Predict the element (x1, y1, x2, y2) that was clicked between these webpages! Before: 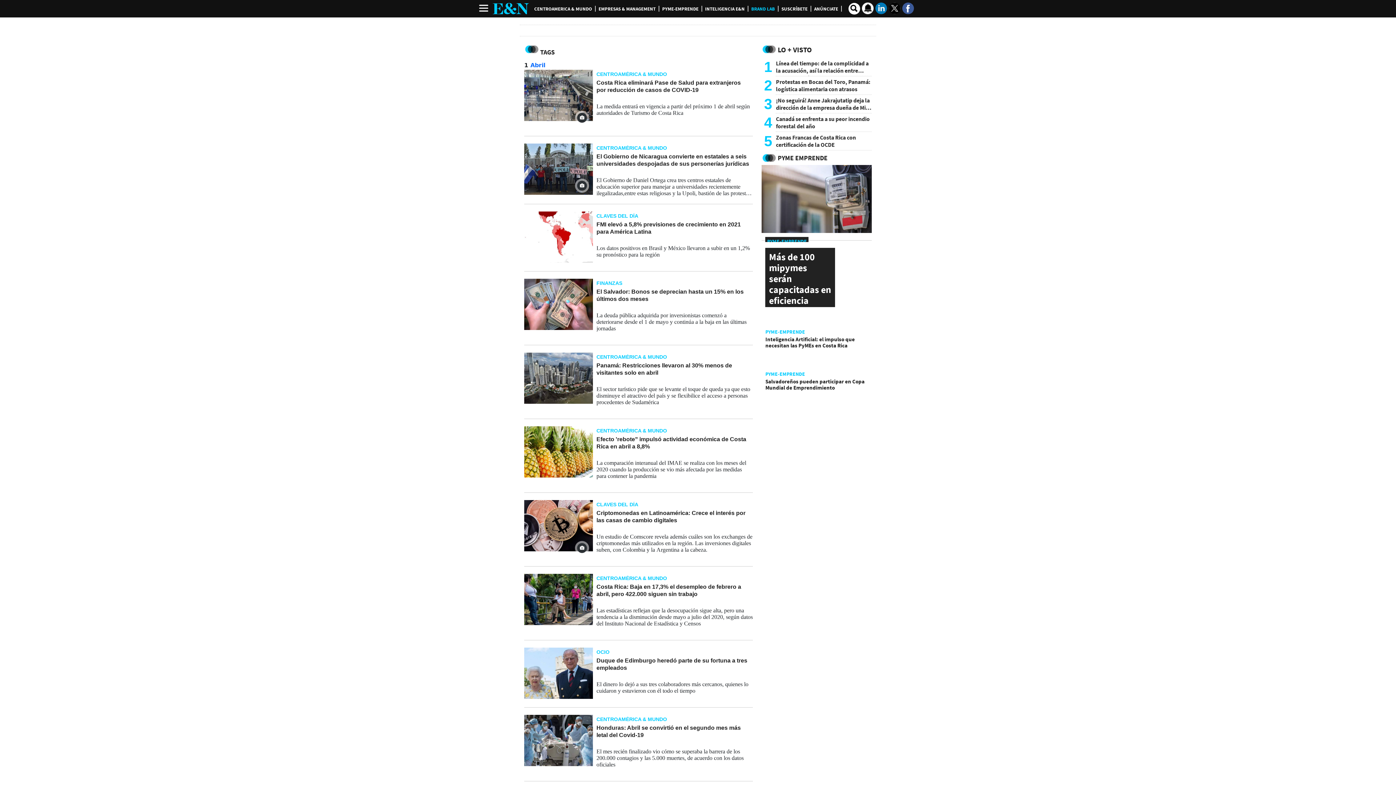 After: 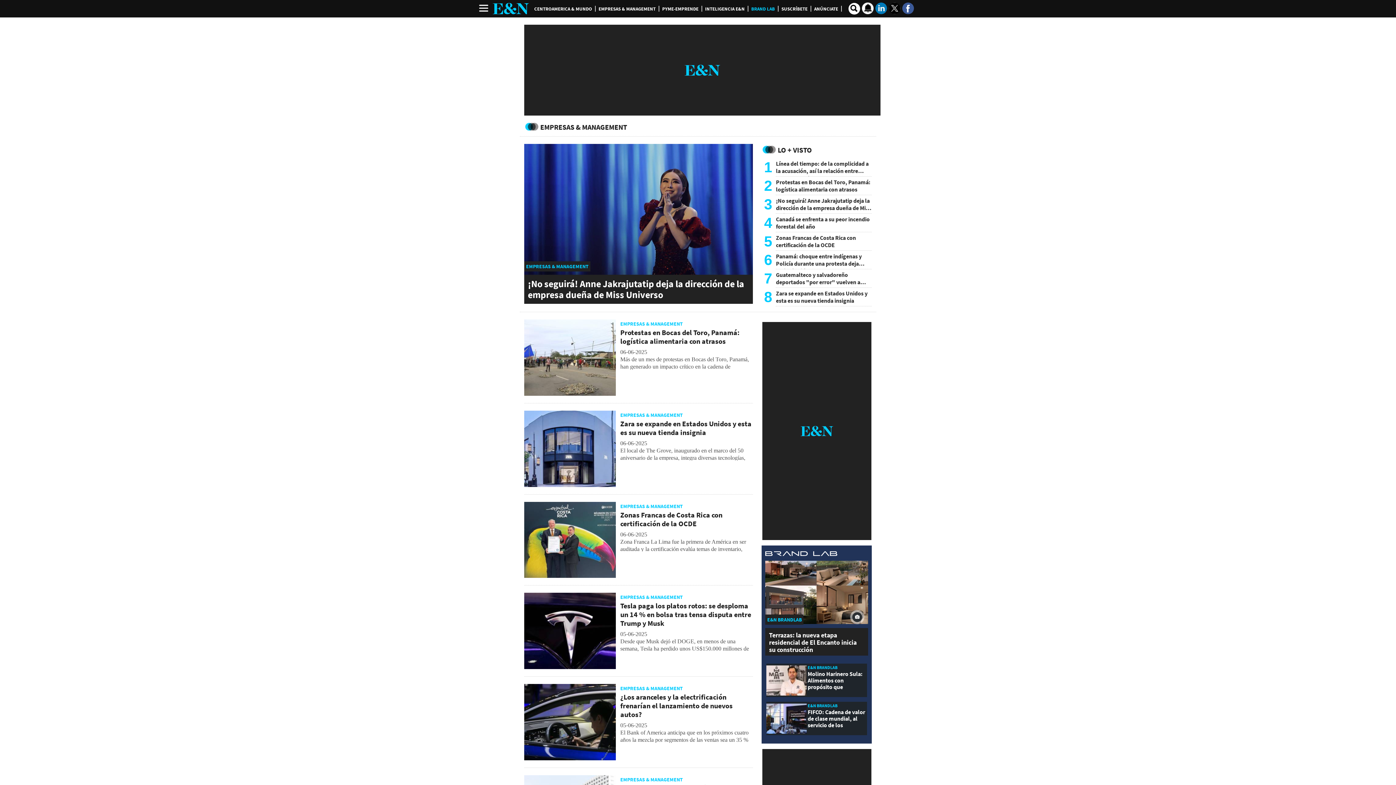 Action: label: EMPRESAS & MANAGEMENT bbox: (598, 5, 655, 12)